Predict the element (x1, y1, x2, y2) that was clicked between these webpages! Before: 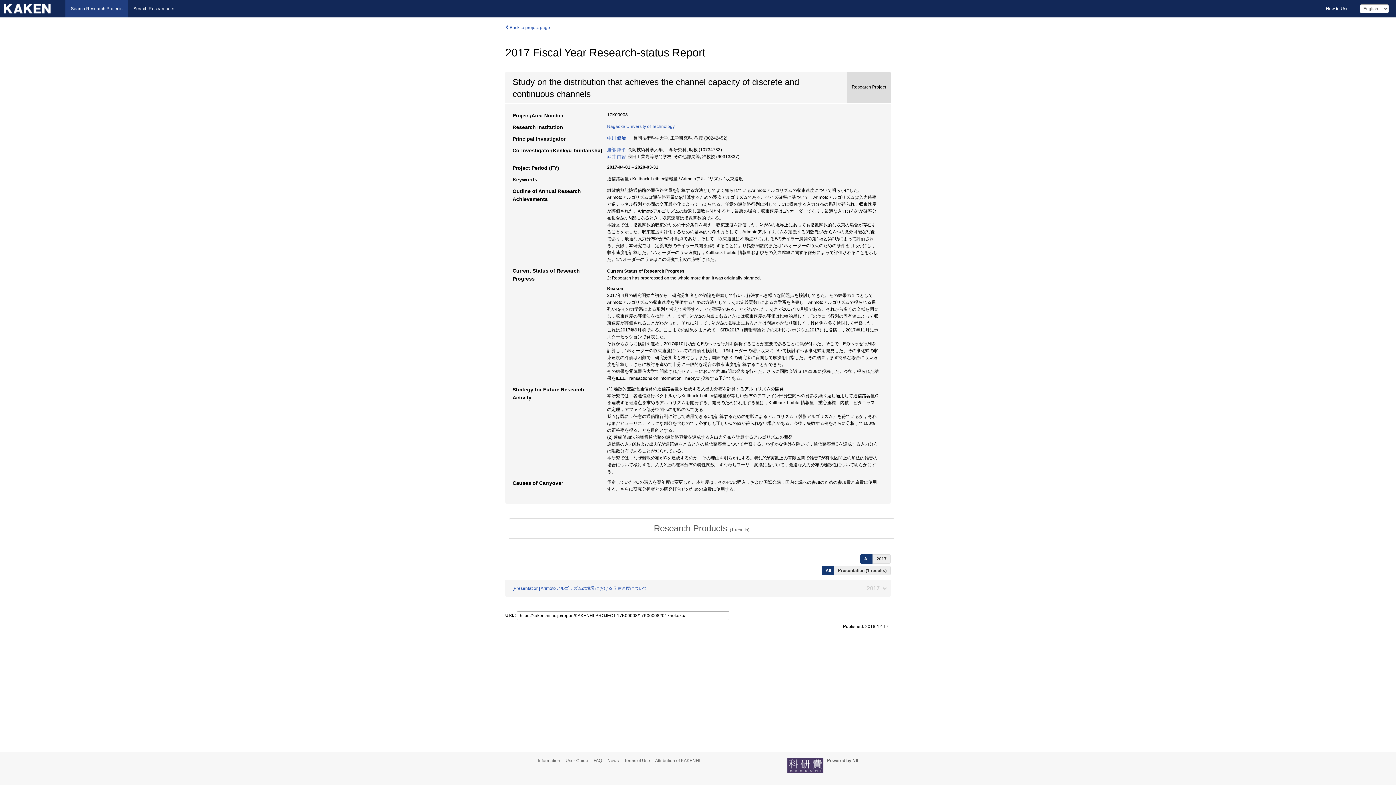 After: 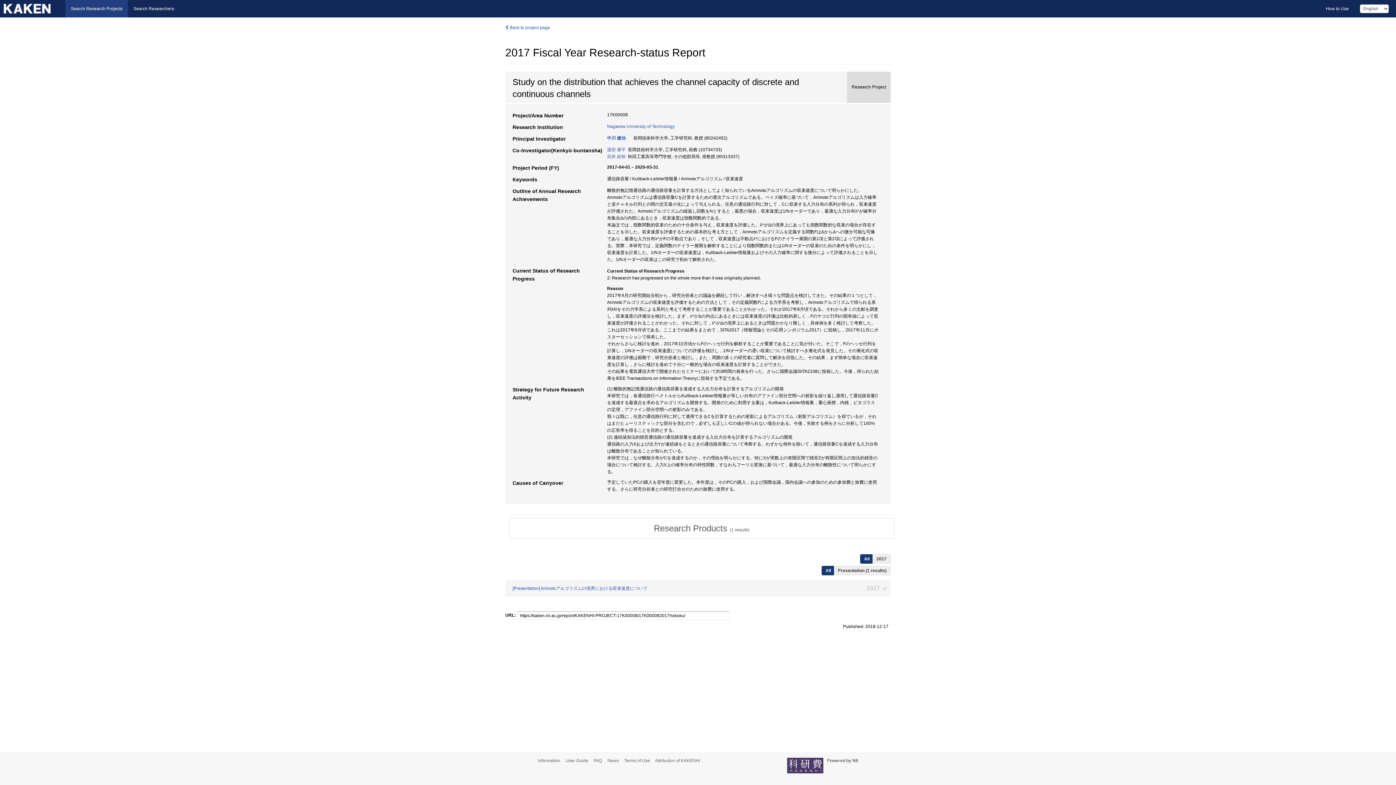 Action: label: Research Products (1 results) bbox: (509, 518, 894, 538)